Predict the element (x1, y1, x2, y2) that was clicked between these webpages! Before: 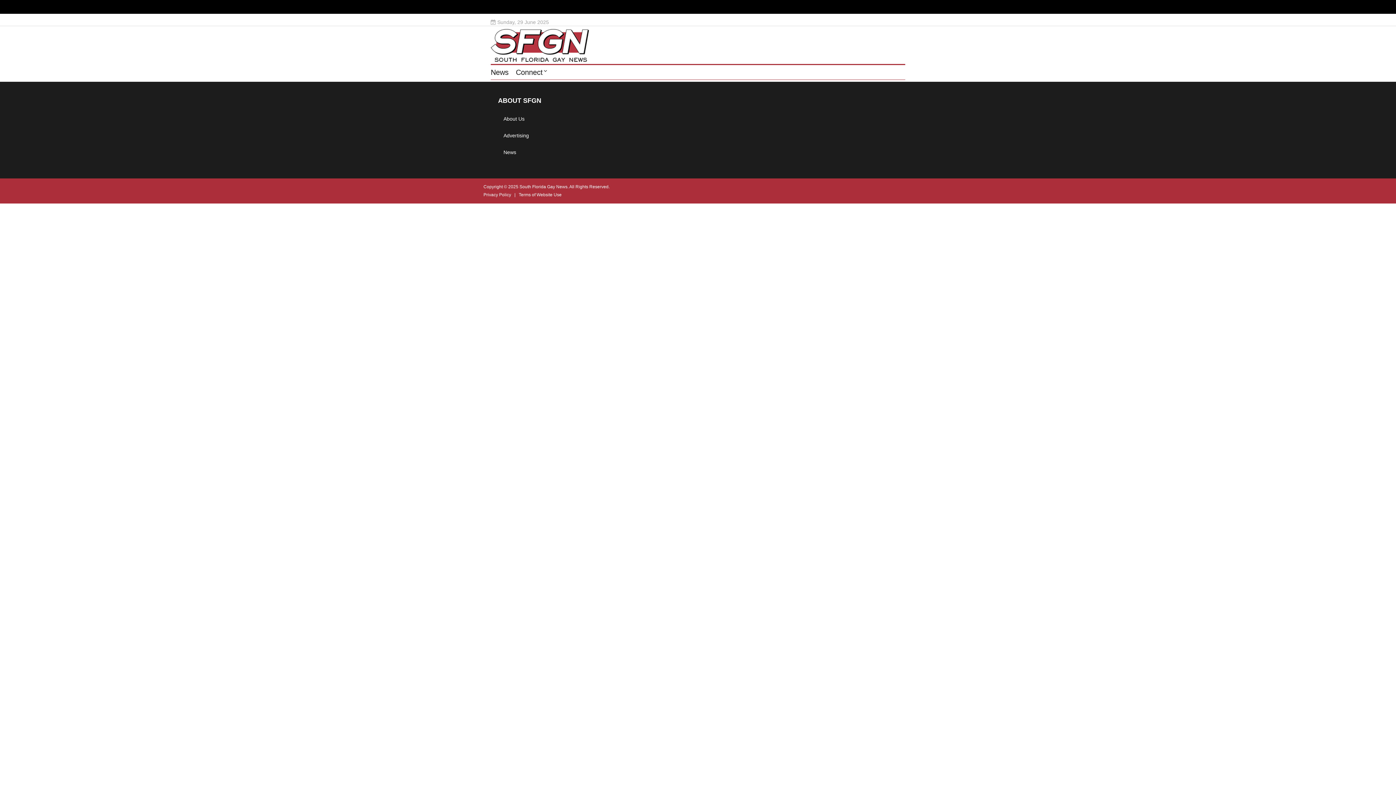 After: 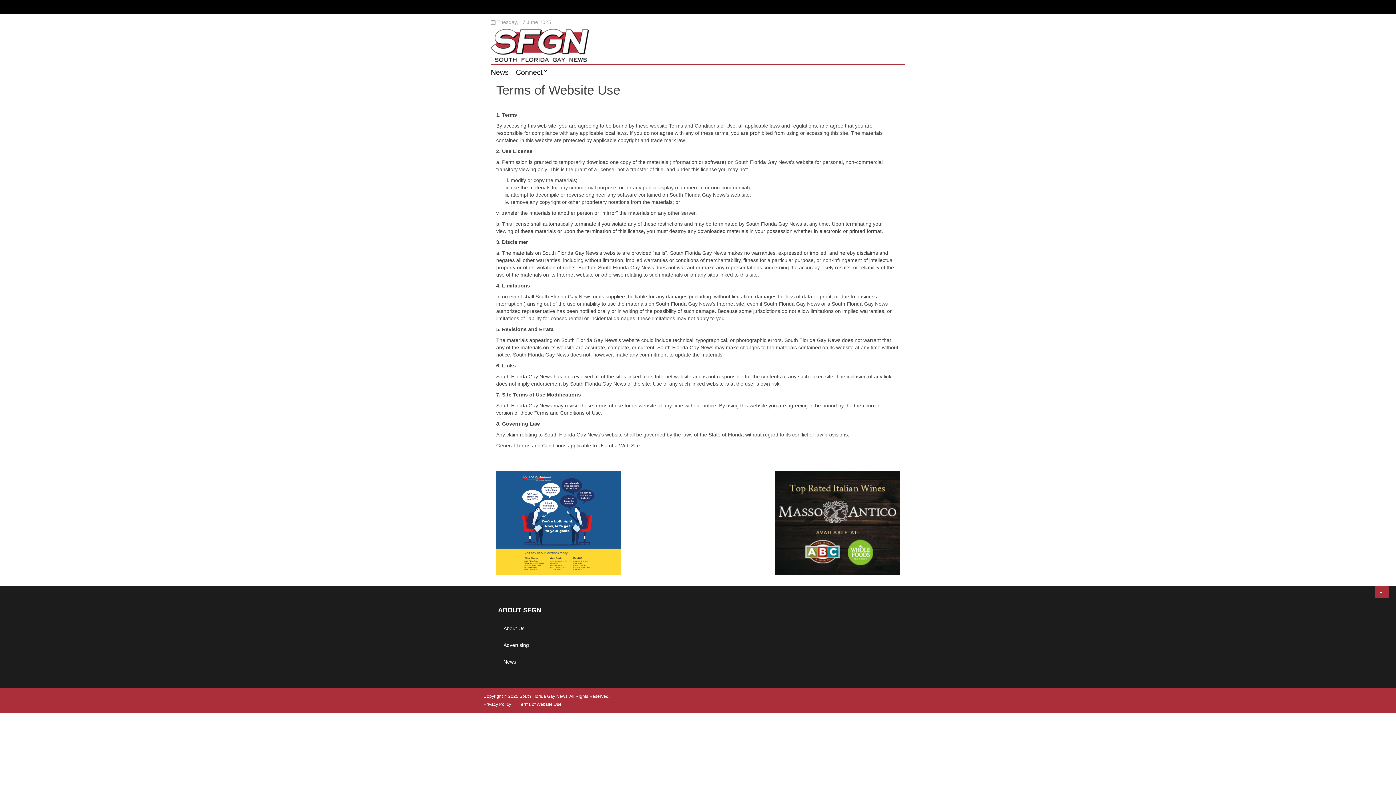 Action: bbox: (518, 192, 561, 197) label: Terms of Website Use